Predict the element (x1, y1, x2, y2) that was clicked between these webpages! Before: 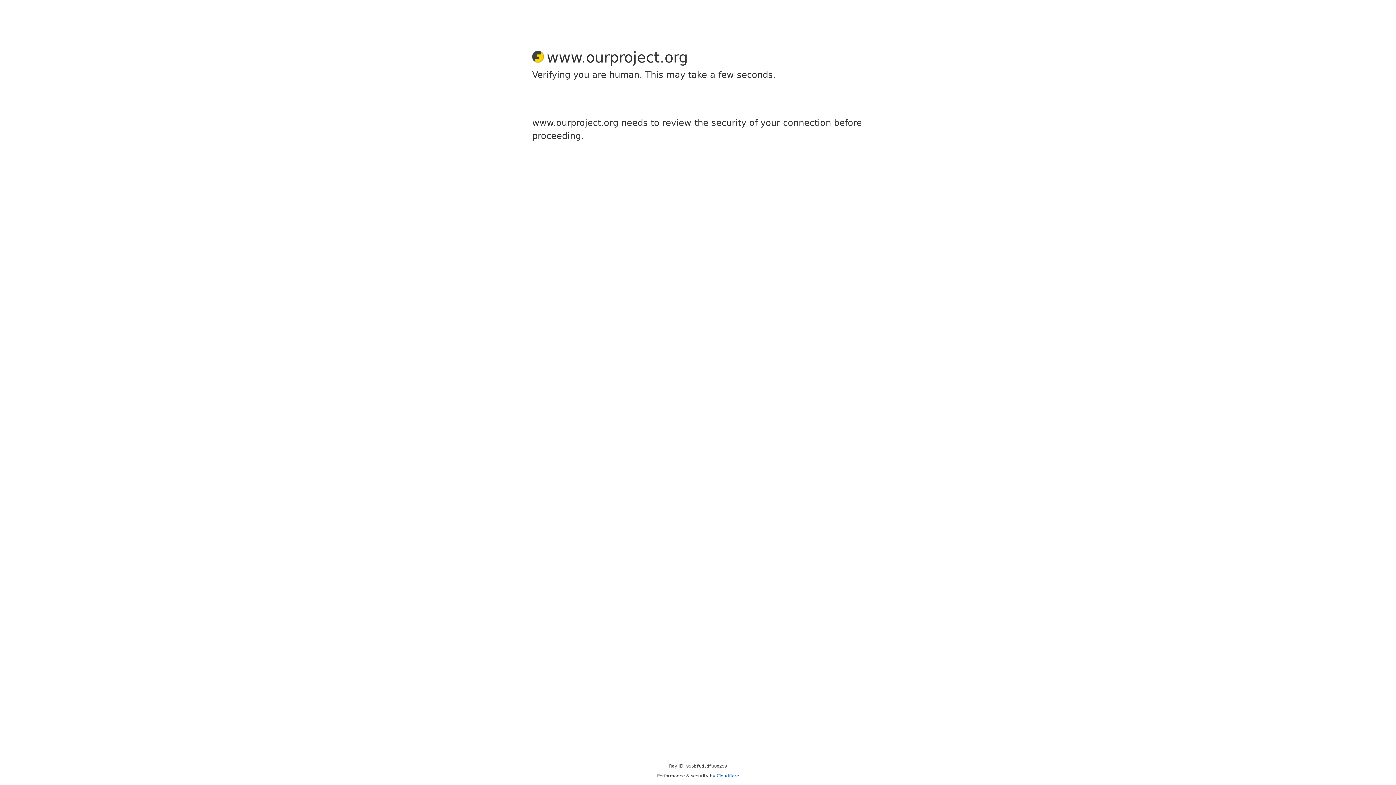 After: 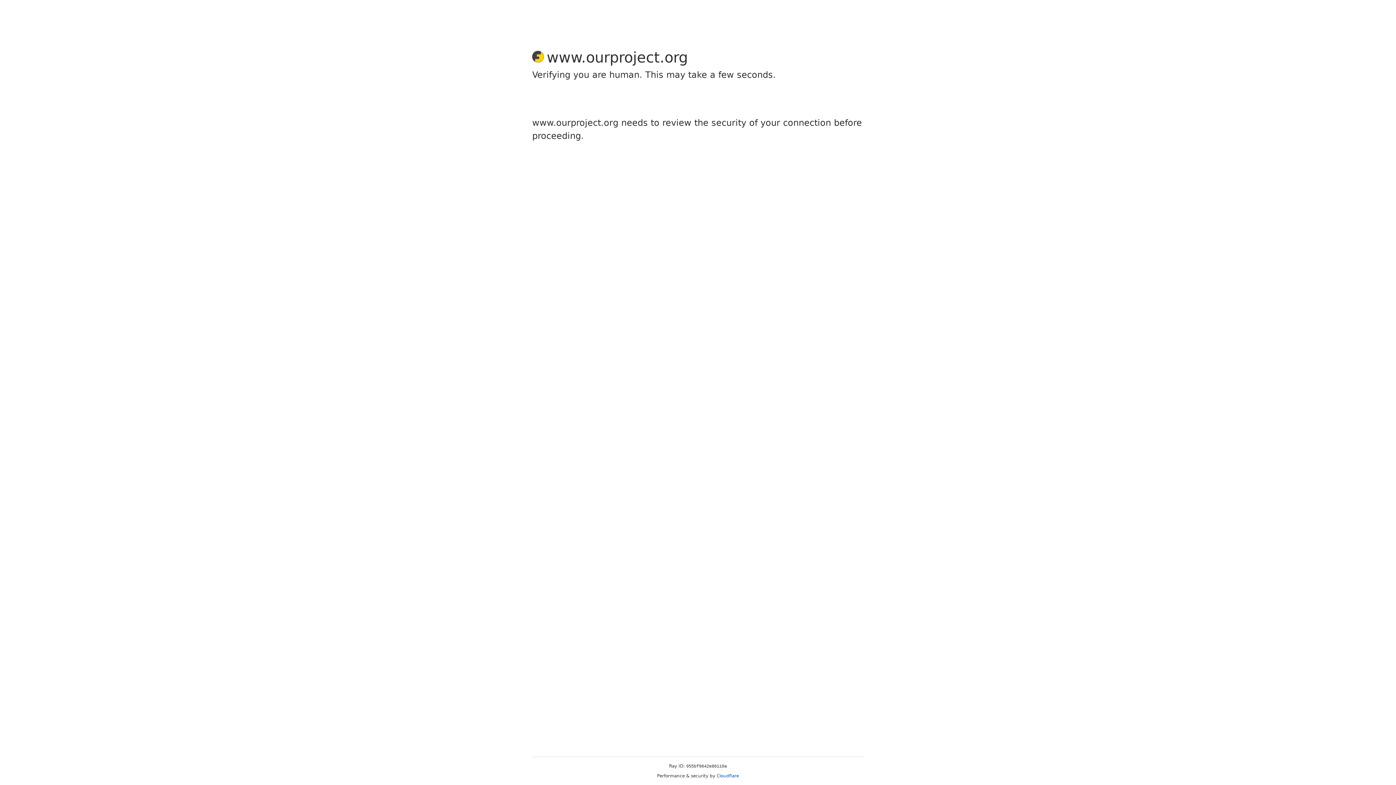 Action: label: Cloudflare bbox: (716, 773, 739, 778)